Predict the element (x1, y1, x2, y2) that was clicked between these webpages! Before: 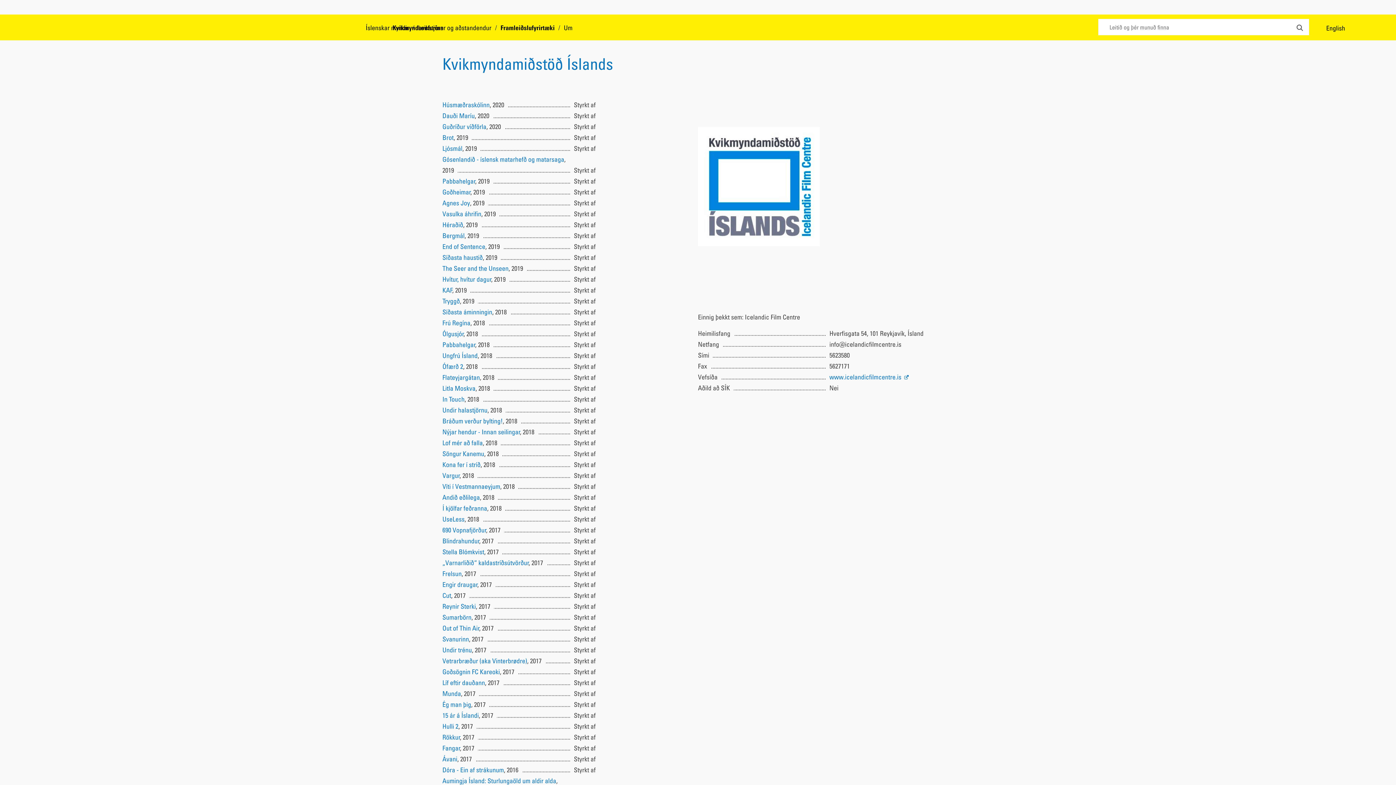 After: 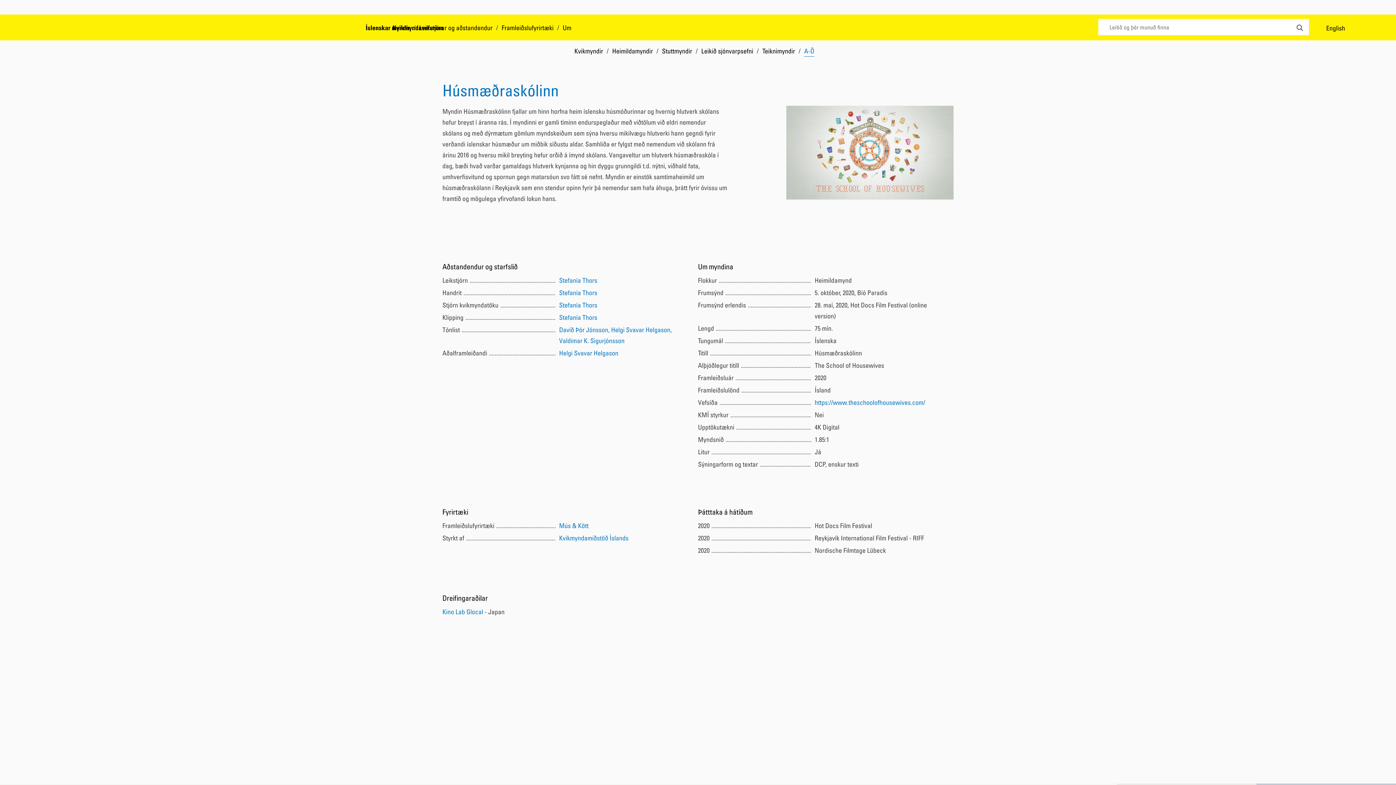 Action: bbox: (442, 100, 489, 108) label: Húsmæðraskólinn